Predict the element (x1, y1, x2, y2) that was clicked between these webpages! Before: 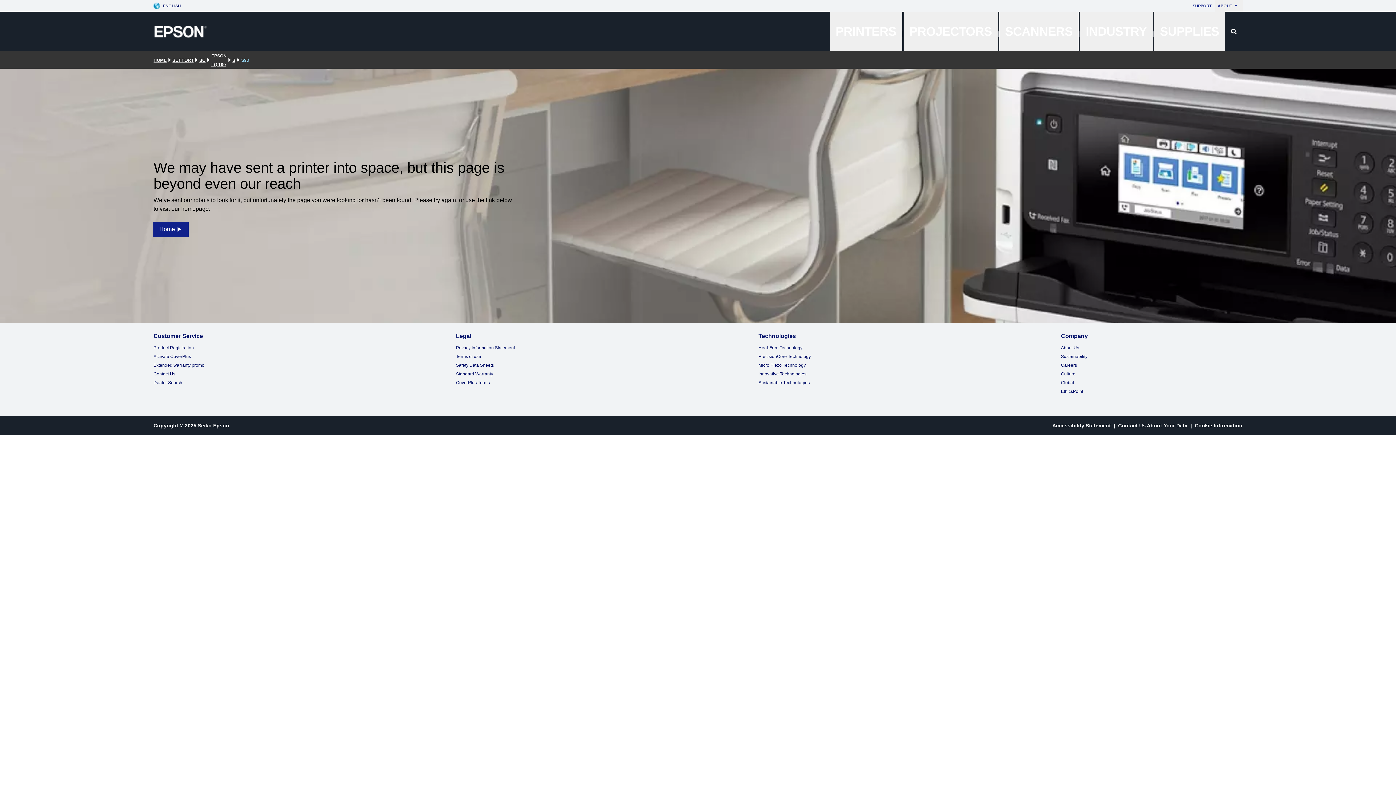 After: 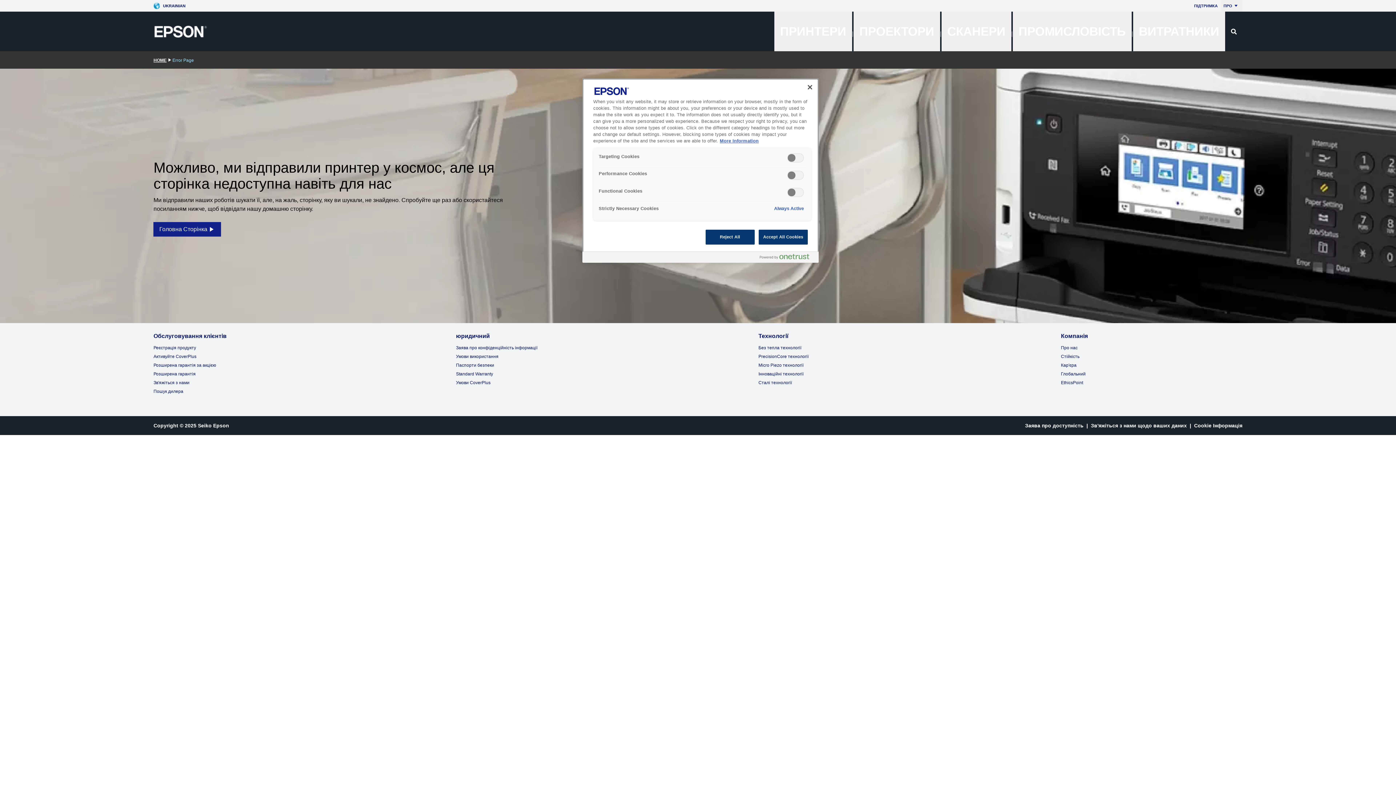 Action: label: Dealer Search bbox: (153, 380, 182, 385)